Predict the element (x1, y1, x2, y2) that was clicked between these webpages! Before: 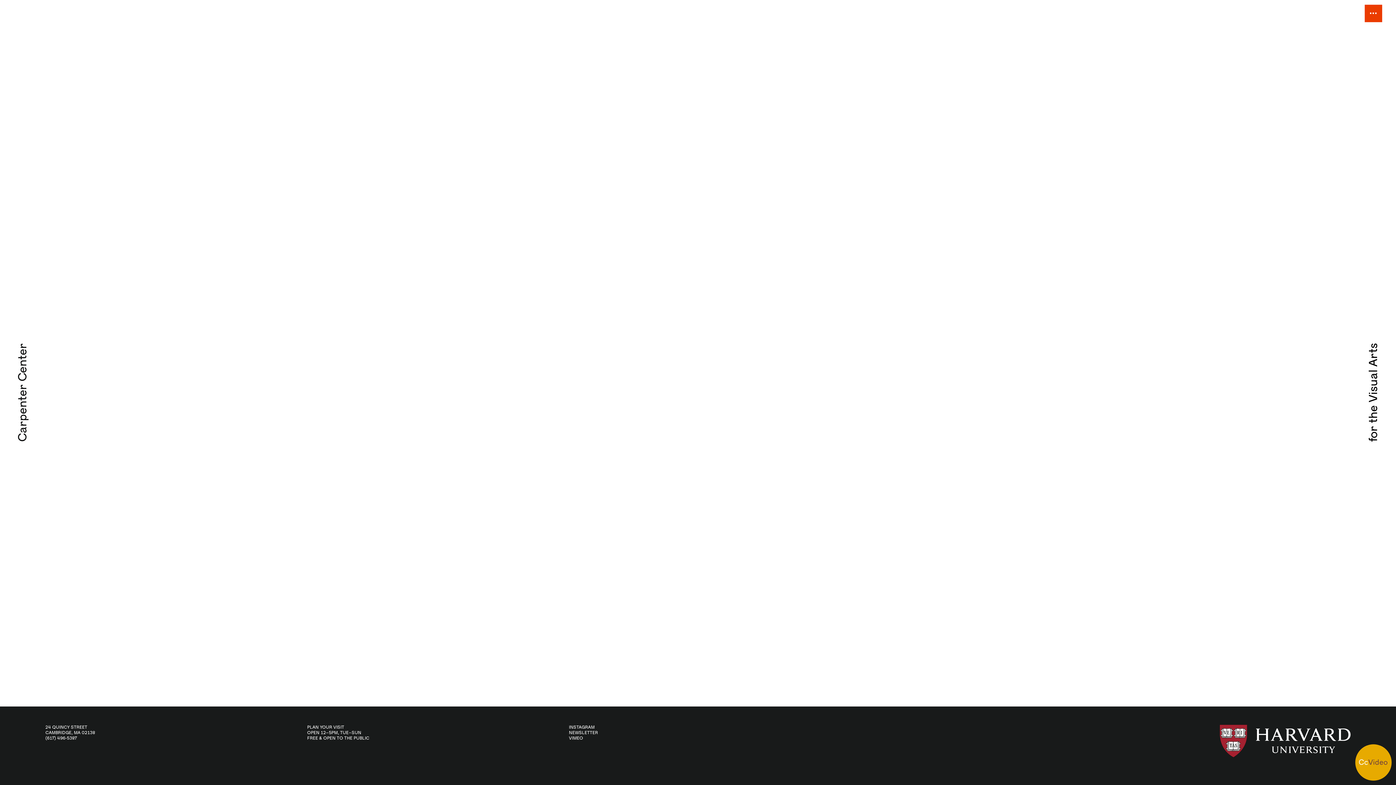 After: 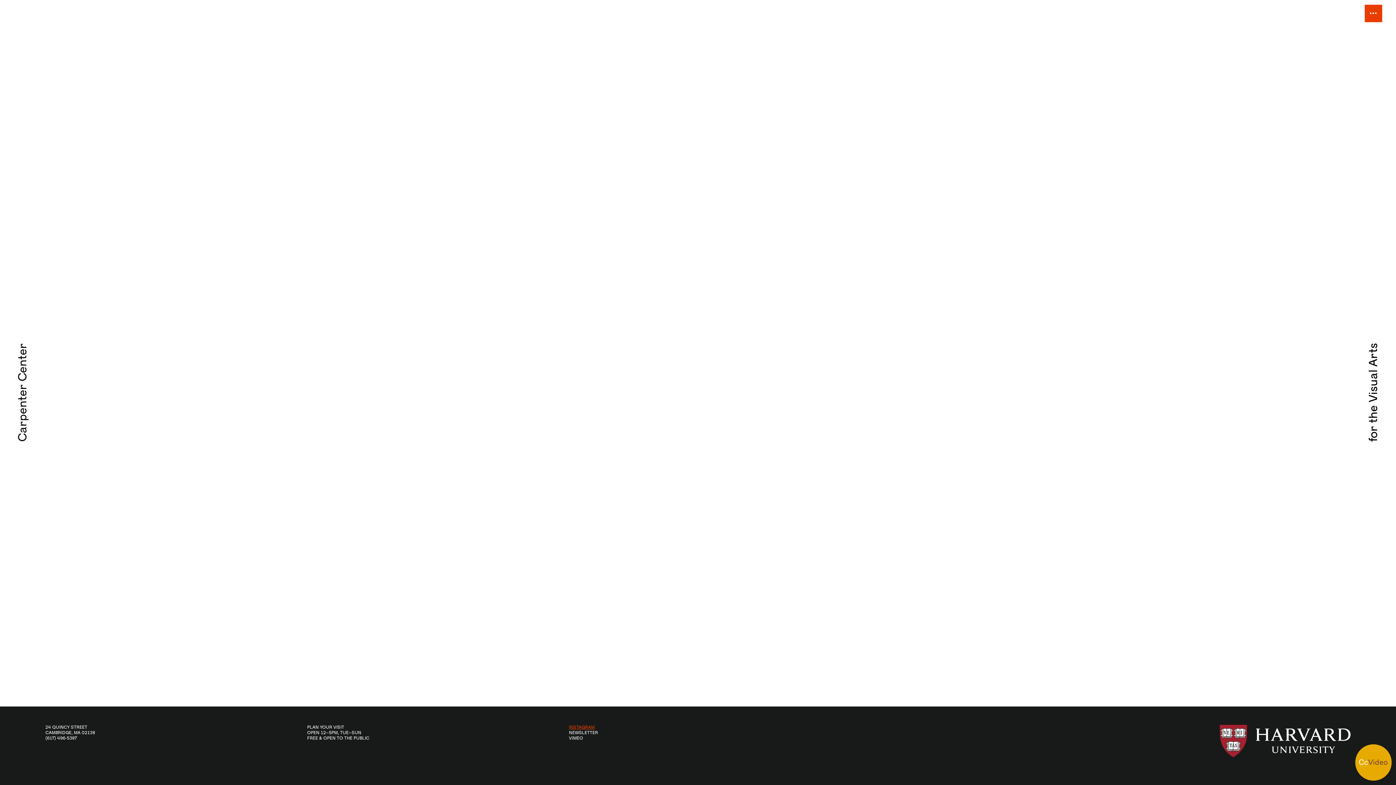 Action: label: INSTAGRAM bbox: (569, 725, 594, 729)